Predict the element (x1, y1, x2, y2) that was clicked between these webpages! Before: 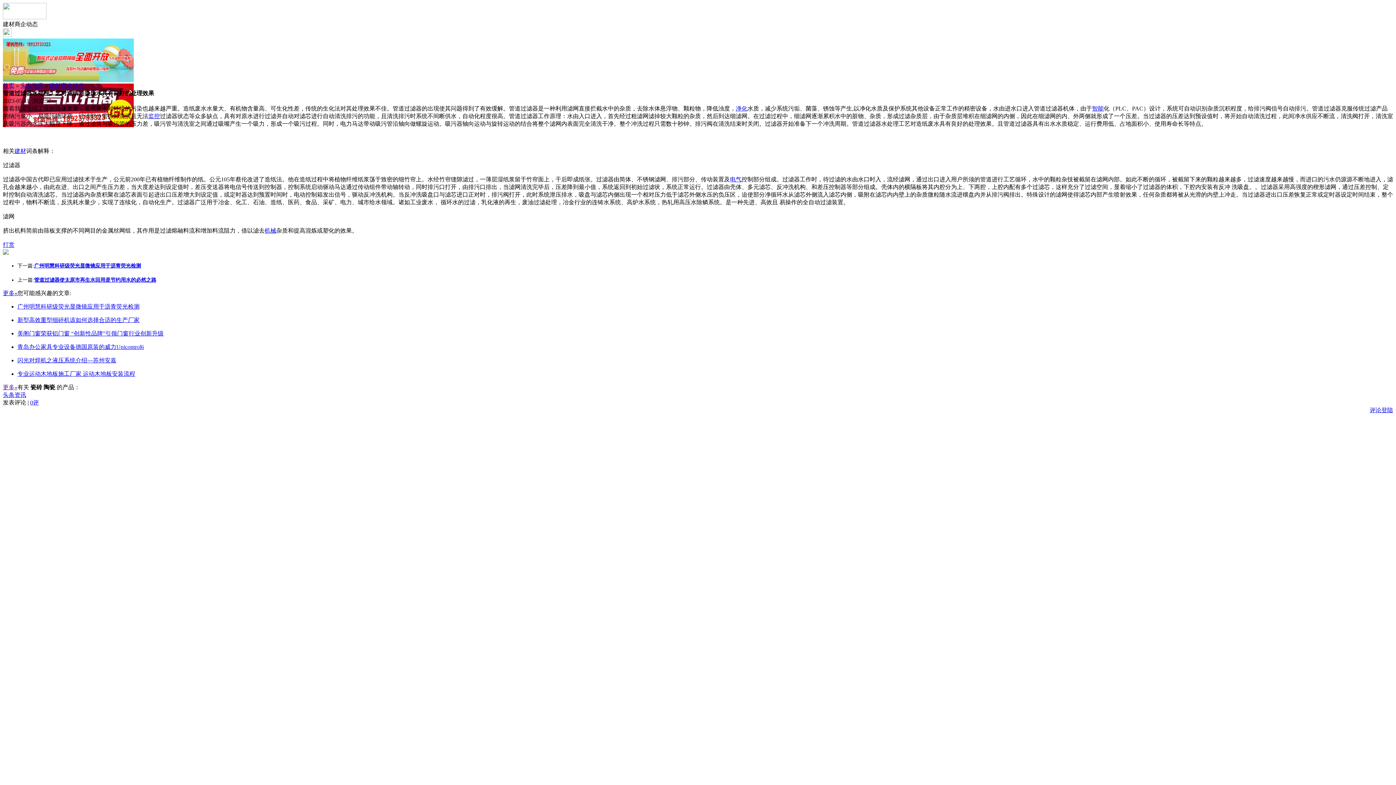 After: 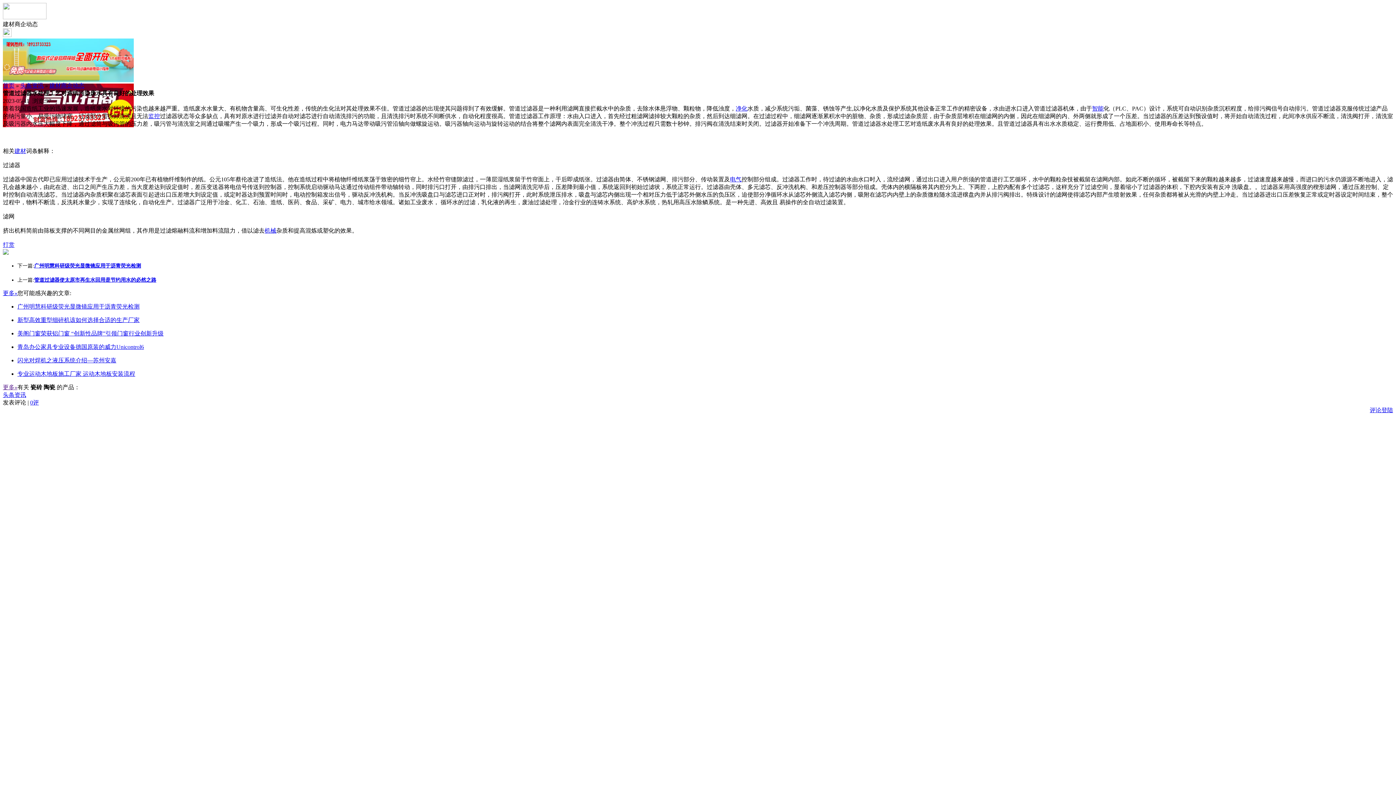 Action: label: 智能 bbox: (1092, 105, 1104, 111)